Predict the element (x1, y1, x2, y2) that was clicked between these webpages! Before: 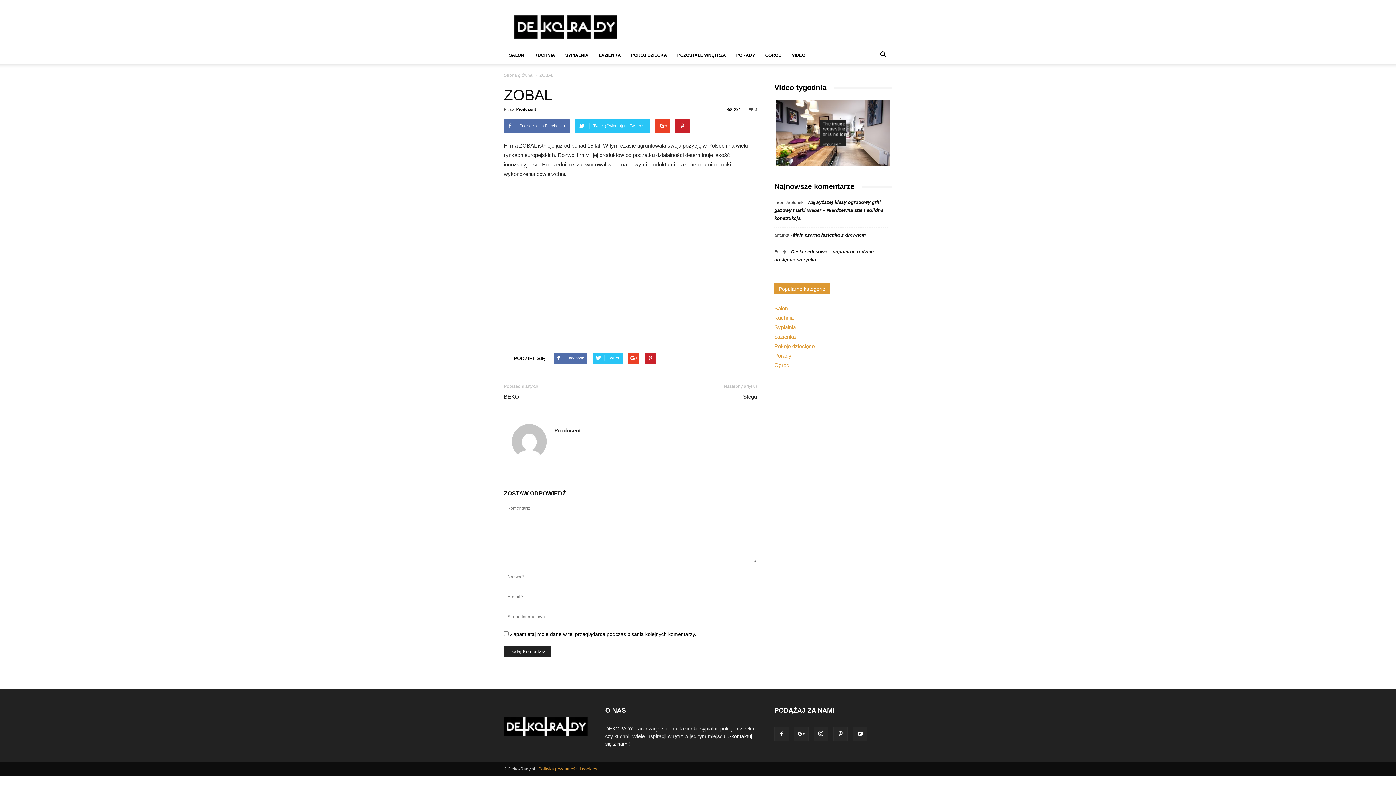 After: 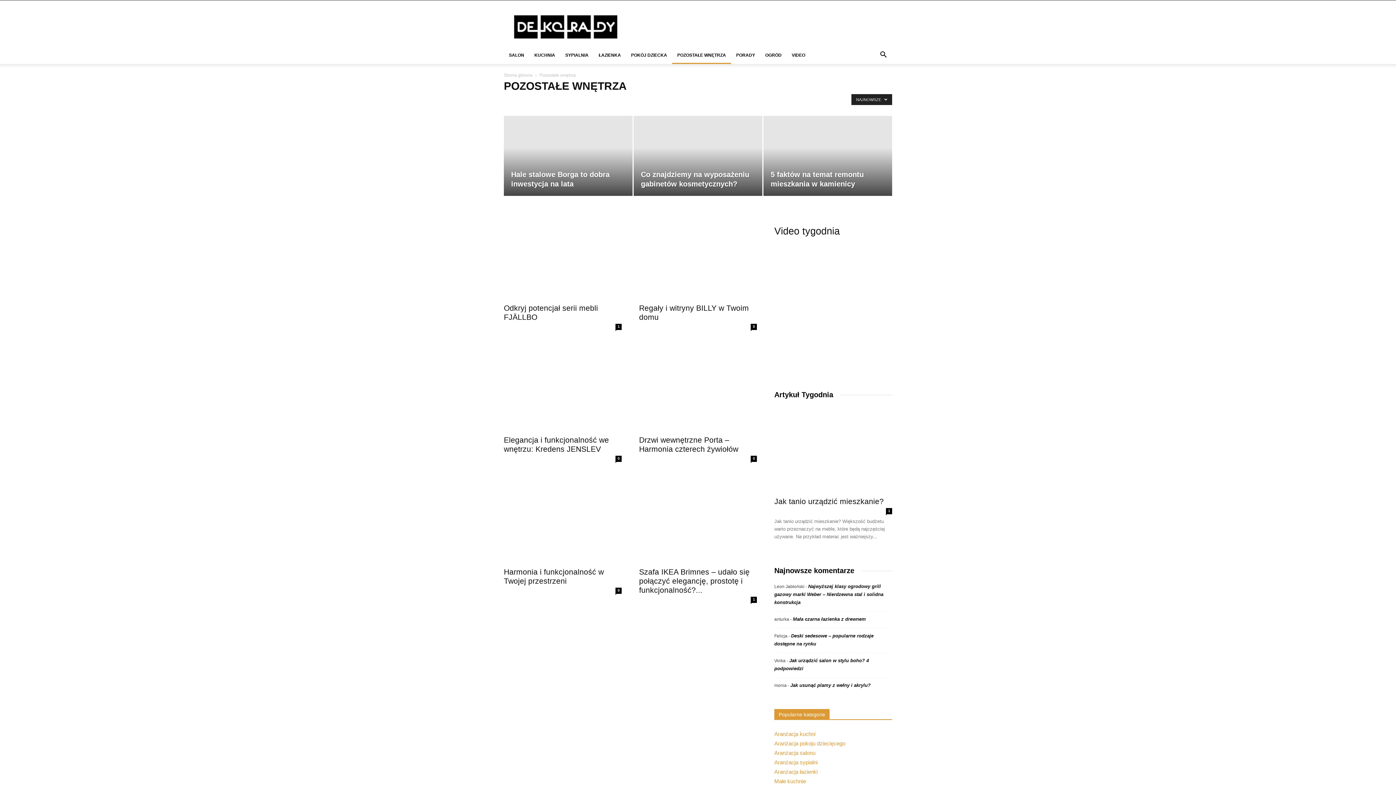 Action: bbox: (672, 46, 731, 64) label: POZOSTAŁE WNĘTRZA